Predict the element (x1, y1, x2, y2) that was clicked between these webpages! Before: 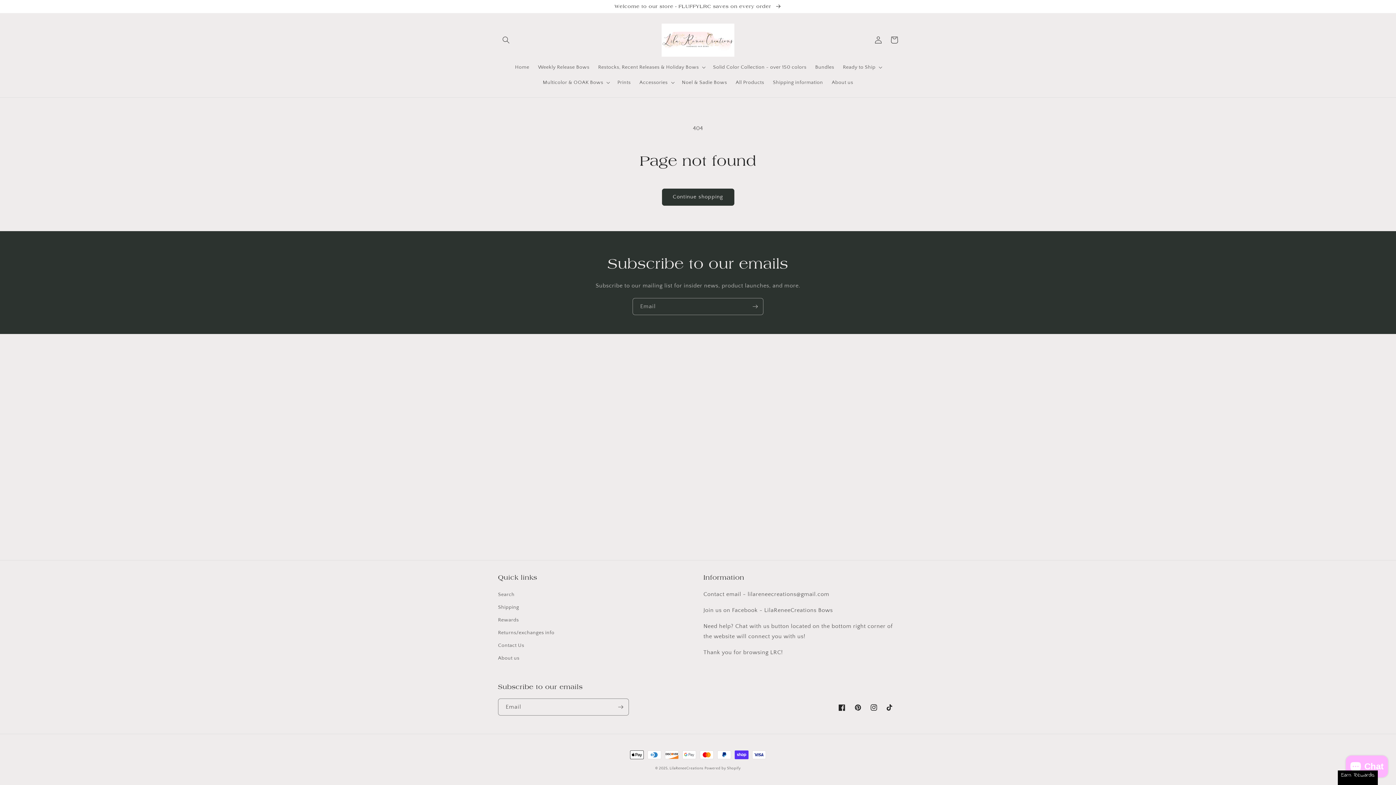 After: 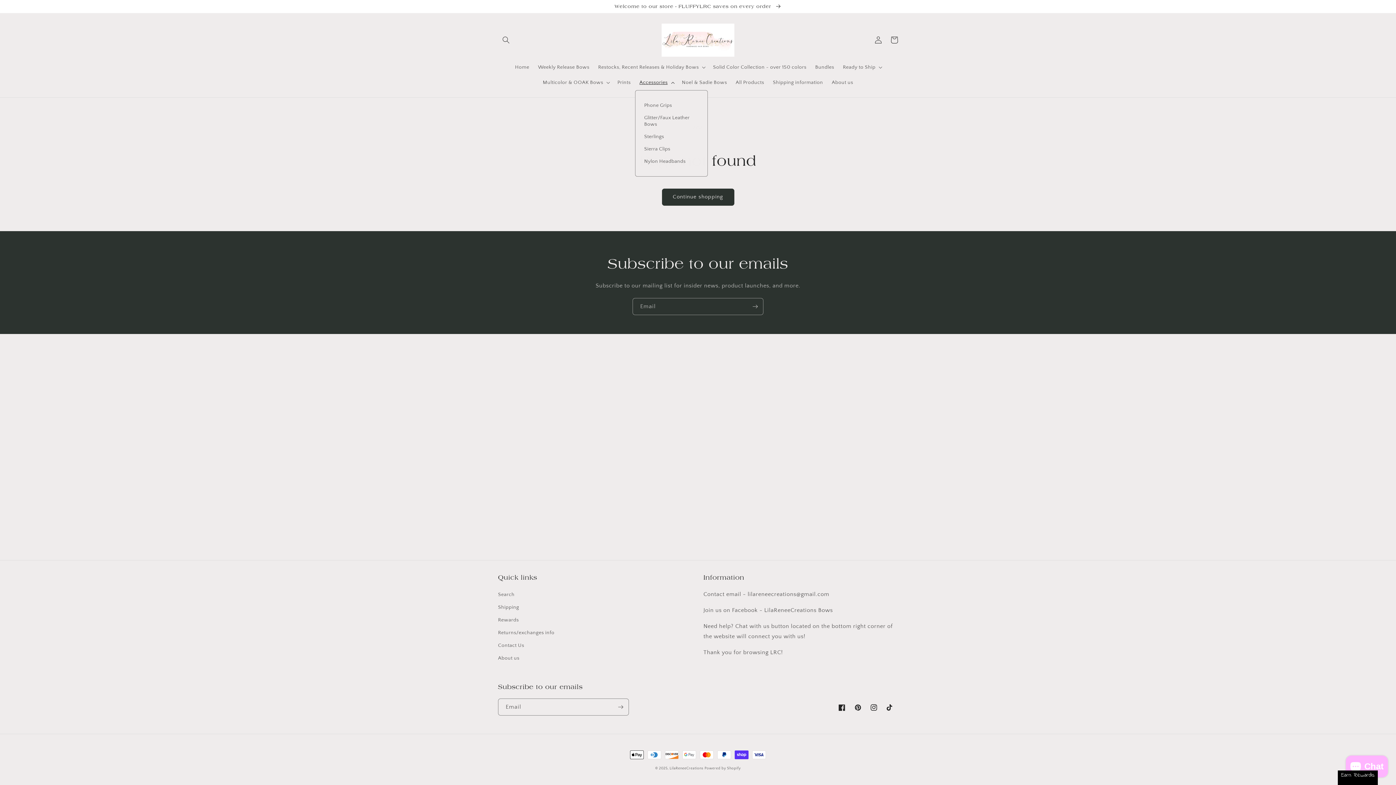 Action: bbox: (635, 74, 677, 90) label: Accessories